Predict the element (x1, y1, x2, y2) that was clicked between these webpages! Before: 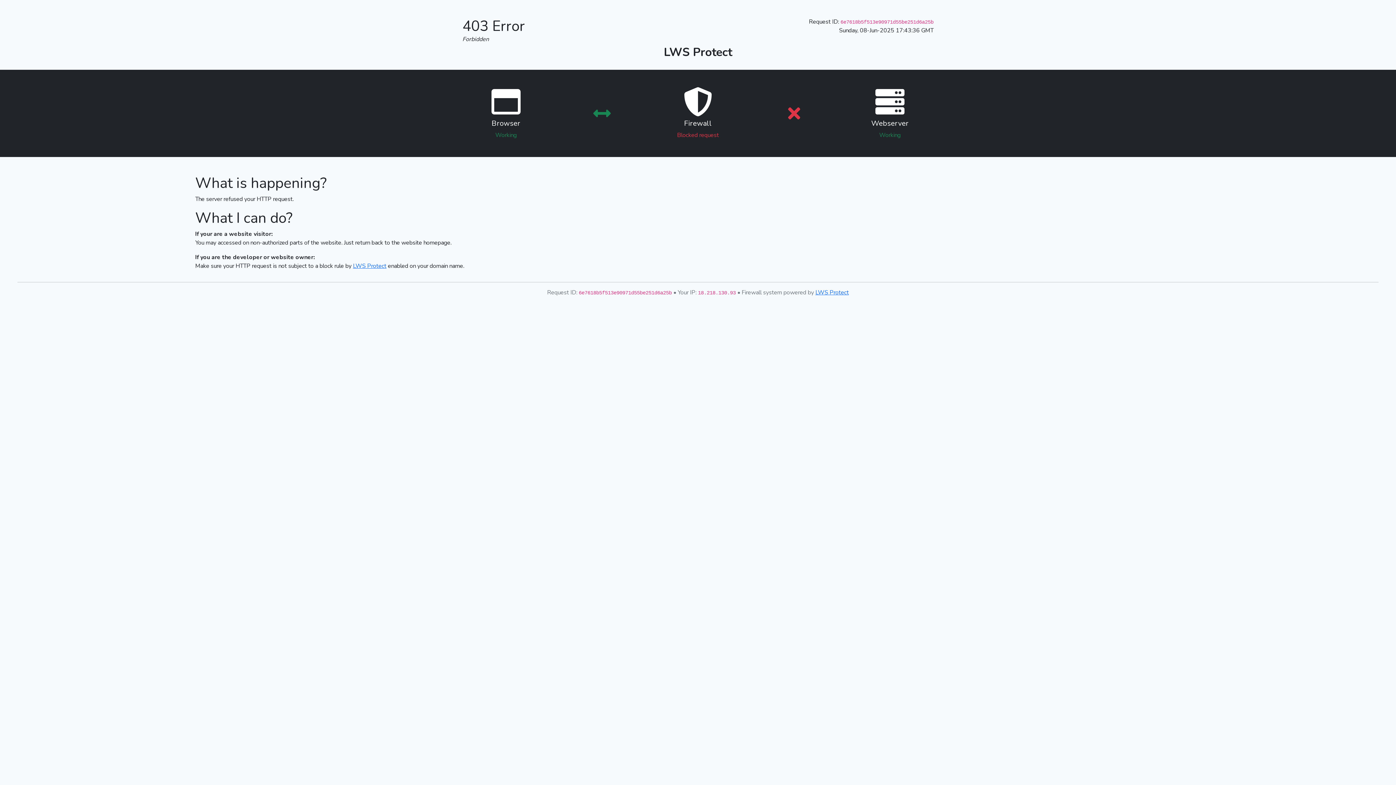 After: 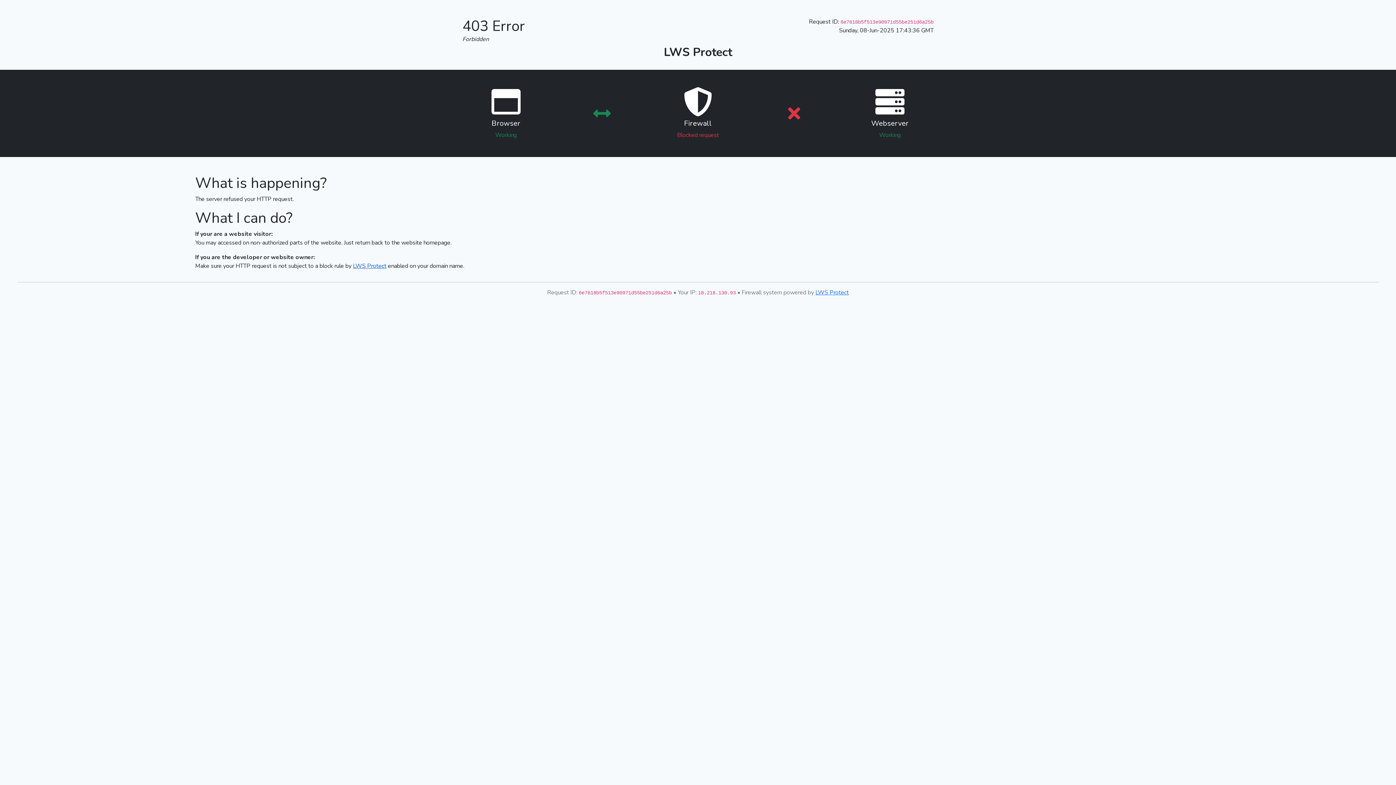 Action: bbox: (353, 262, 386, 270) label: LWS Protect